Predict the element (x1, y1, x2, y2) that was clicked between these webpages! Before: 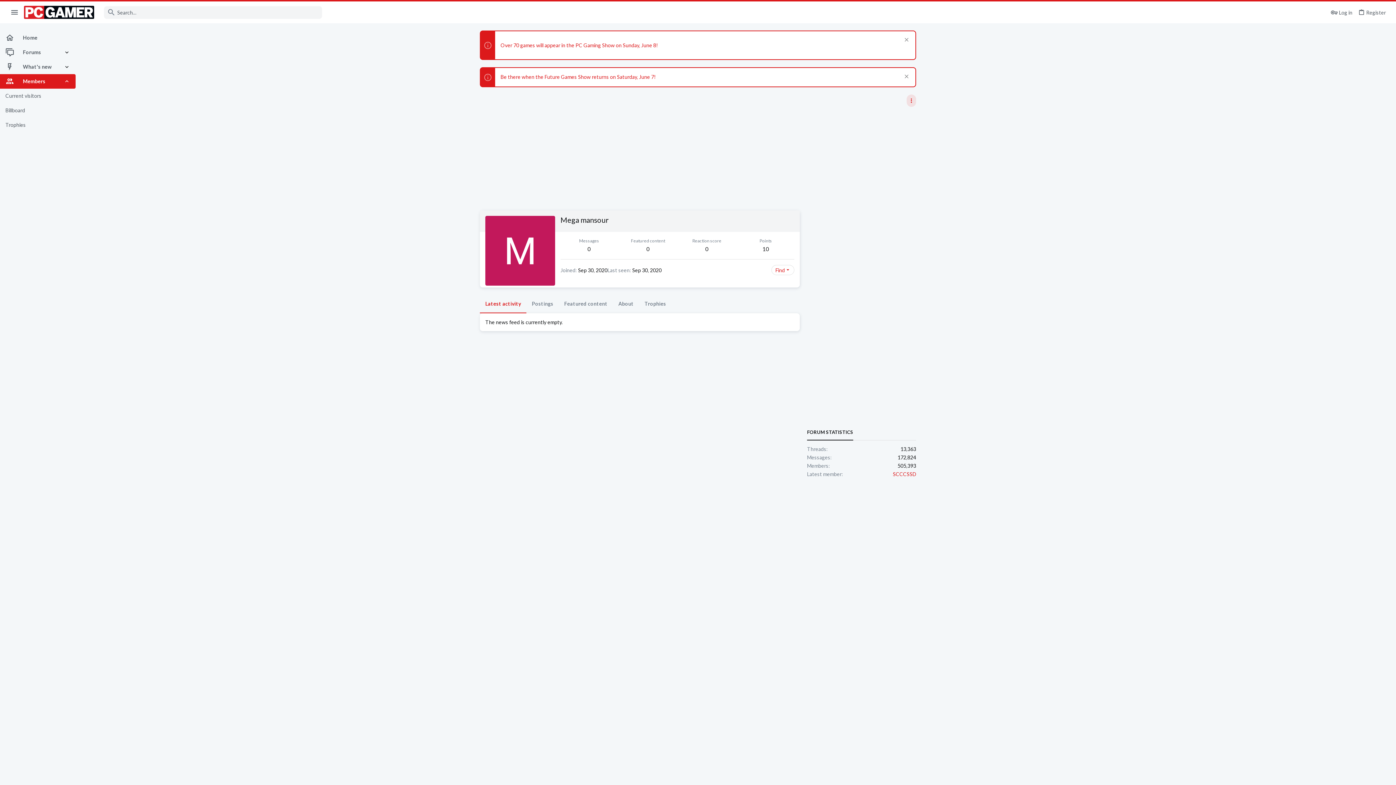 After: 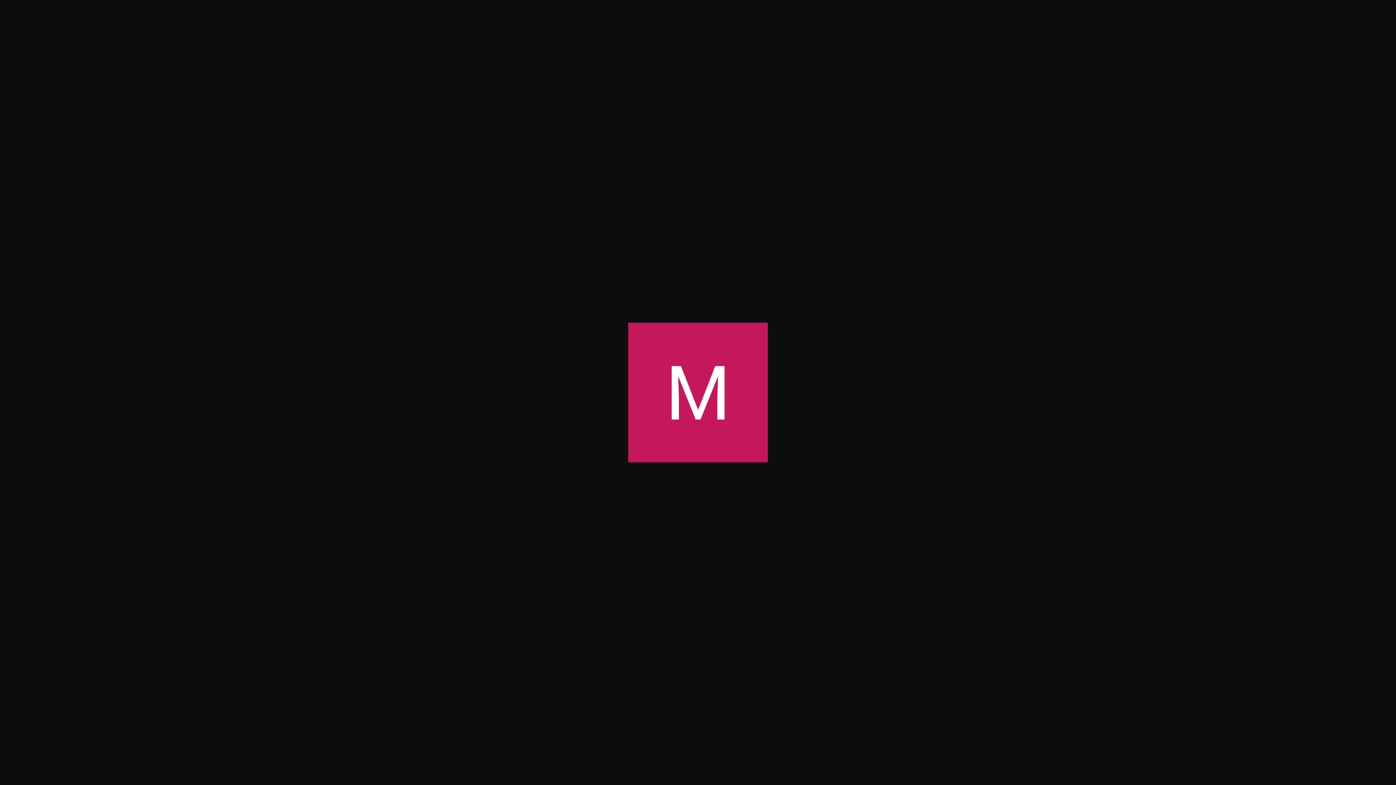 Action: bbox: (485, 216, 555, 285)